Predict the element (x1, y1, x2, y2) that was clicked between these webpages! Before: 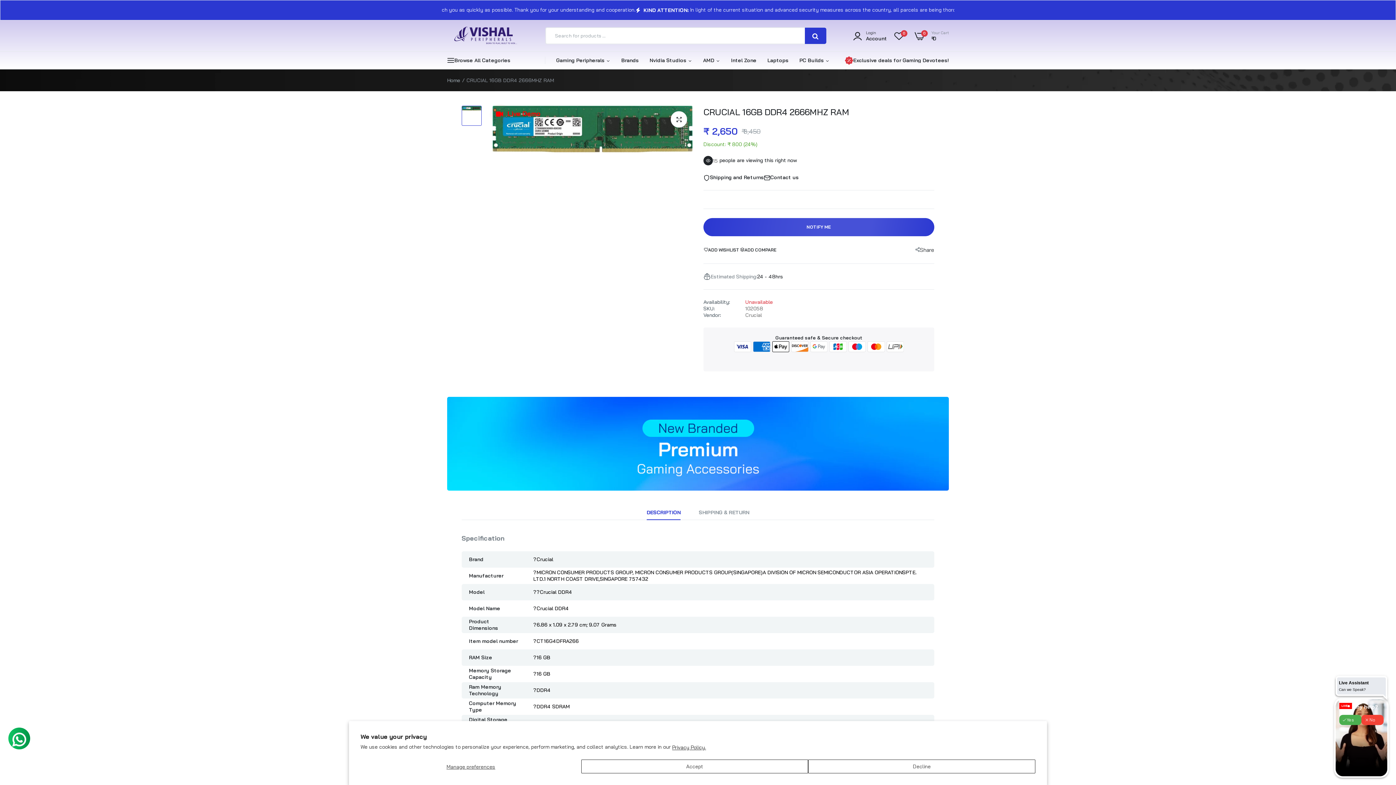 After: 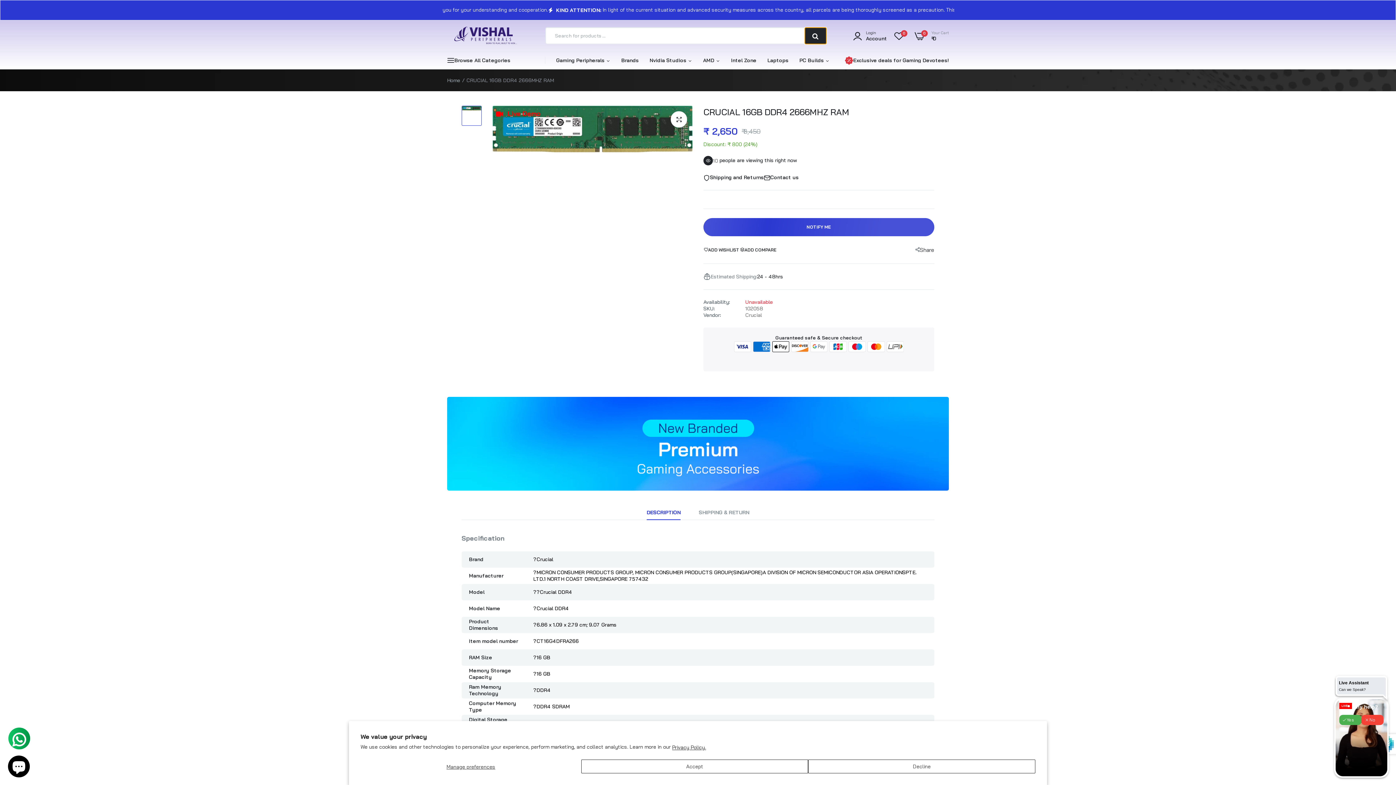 Action: bbox: (804, 27, 826, 44) label: Search